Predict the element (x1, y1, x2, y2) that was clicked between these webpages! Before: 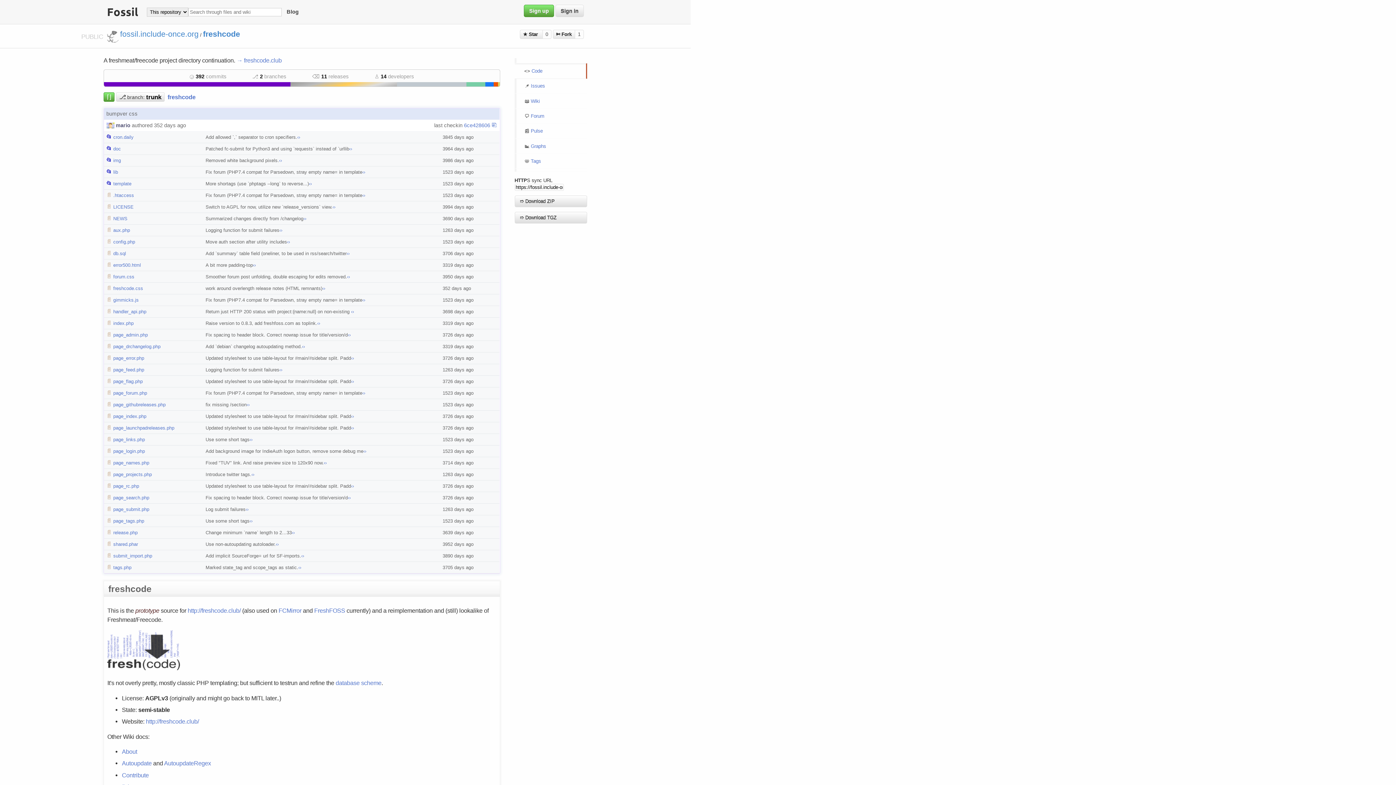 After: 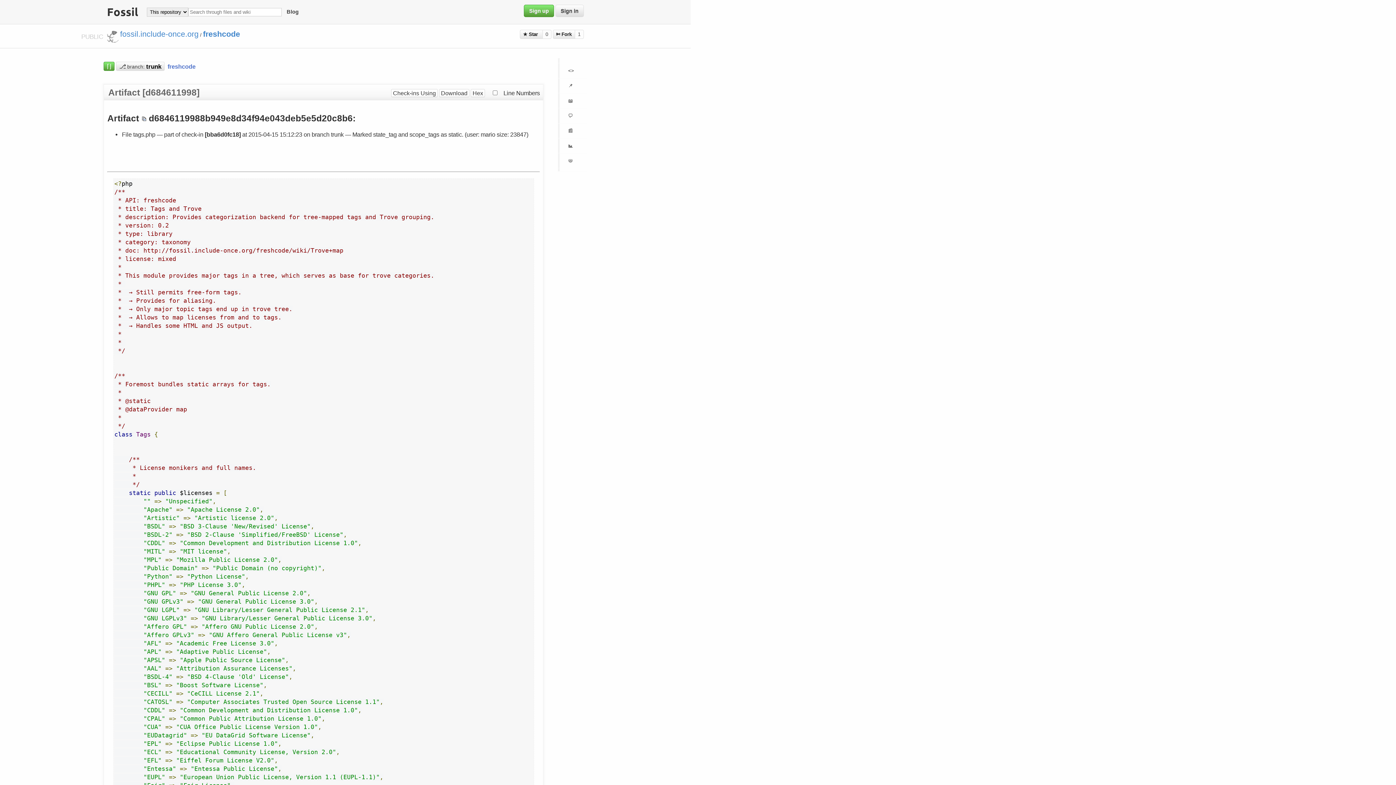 Action: bbox: (106, 565, 131, 570) label: 📄 tags.php